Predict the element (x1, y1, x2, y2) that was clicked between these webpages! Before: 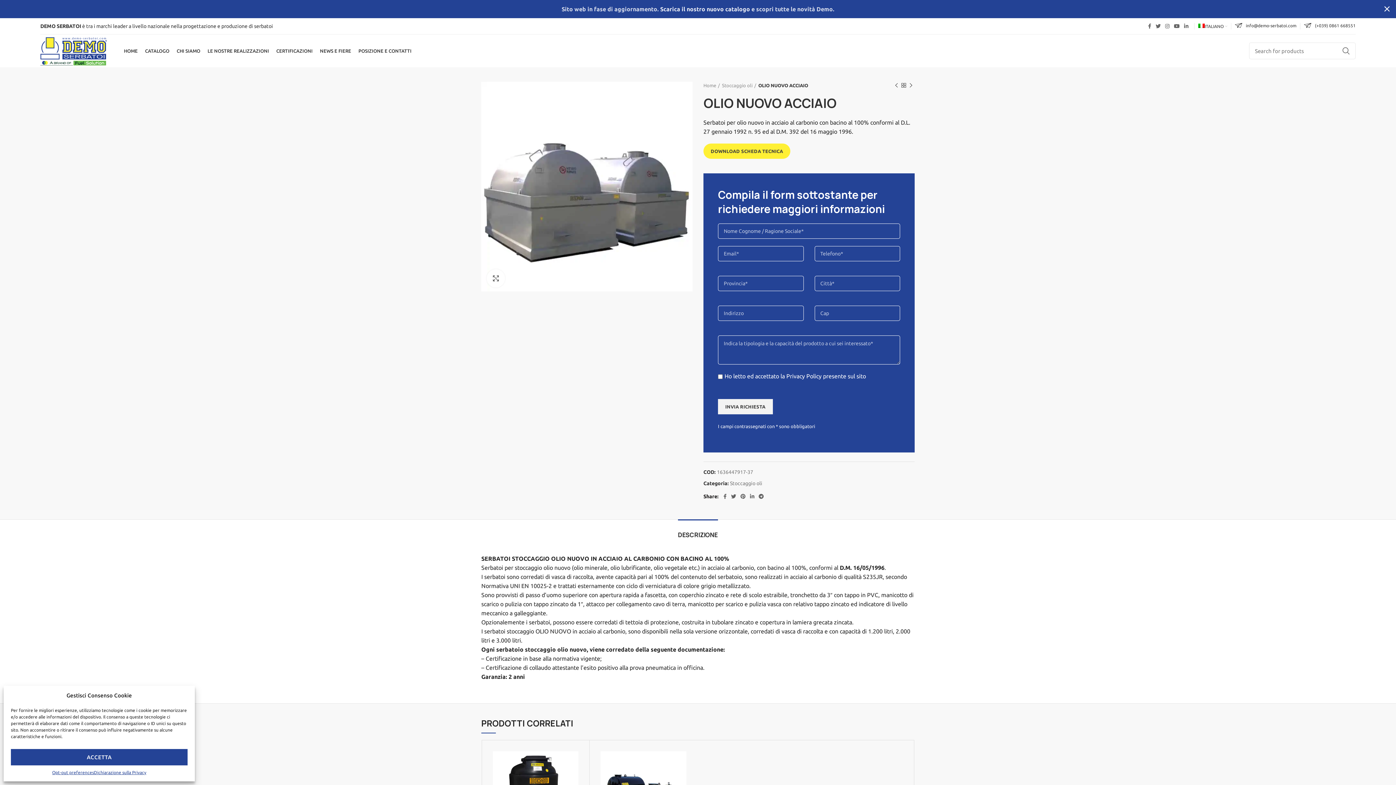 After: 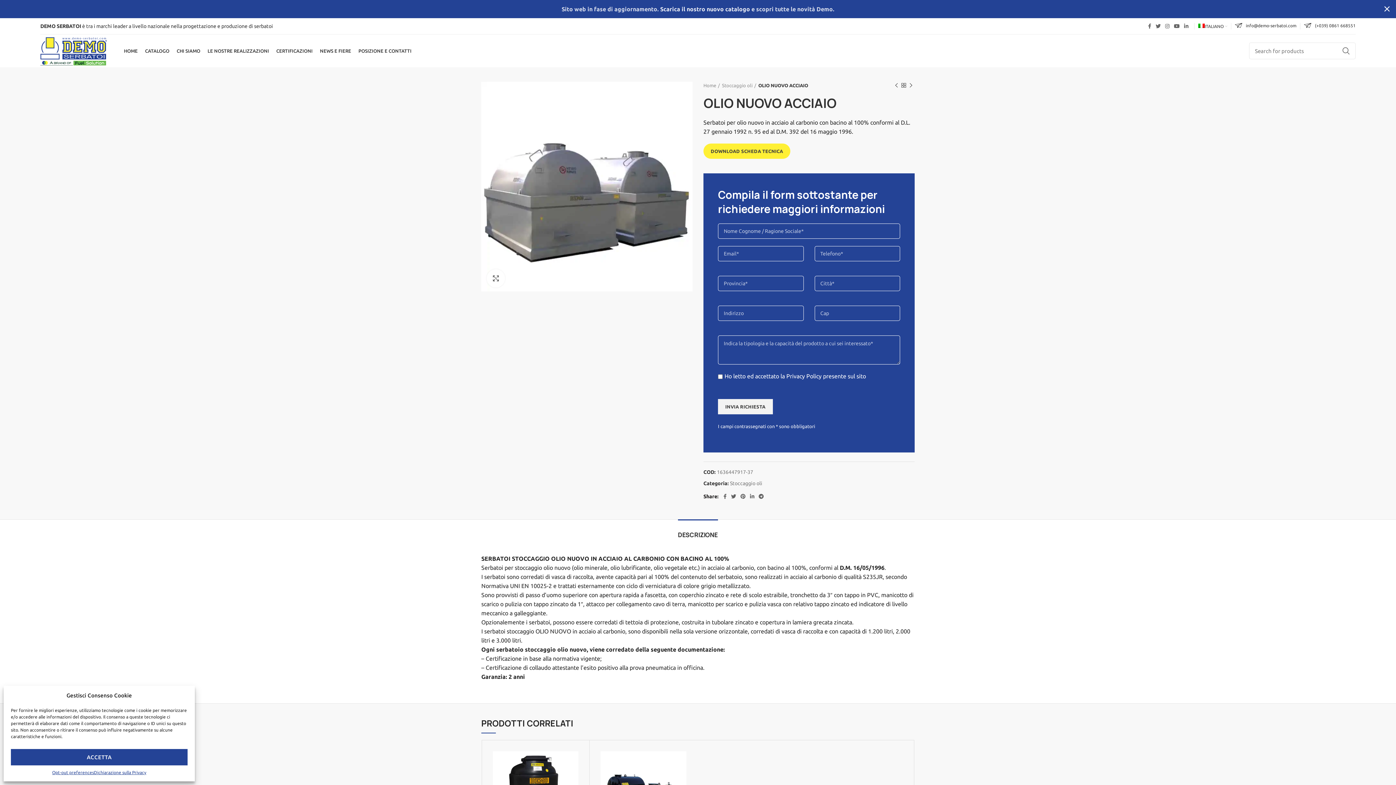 Action: bbox: (678, 520, 718, 543) label: DESCRIZIONE